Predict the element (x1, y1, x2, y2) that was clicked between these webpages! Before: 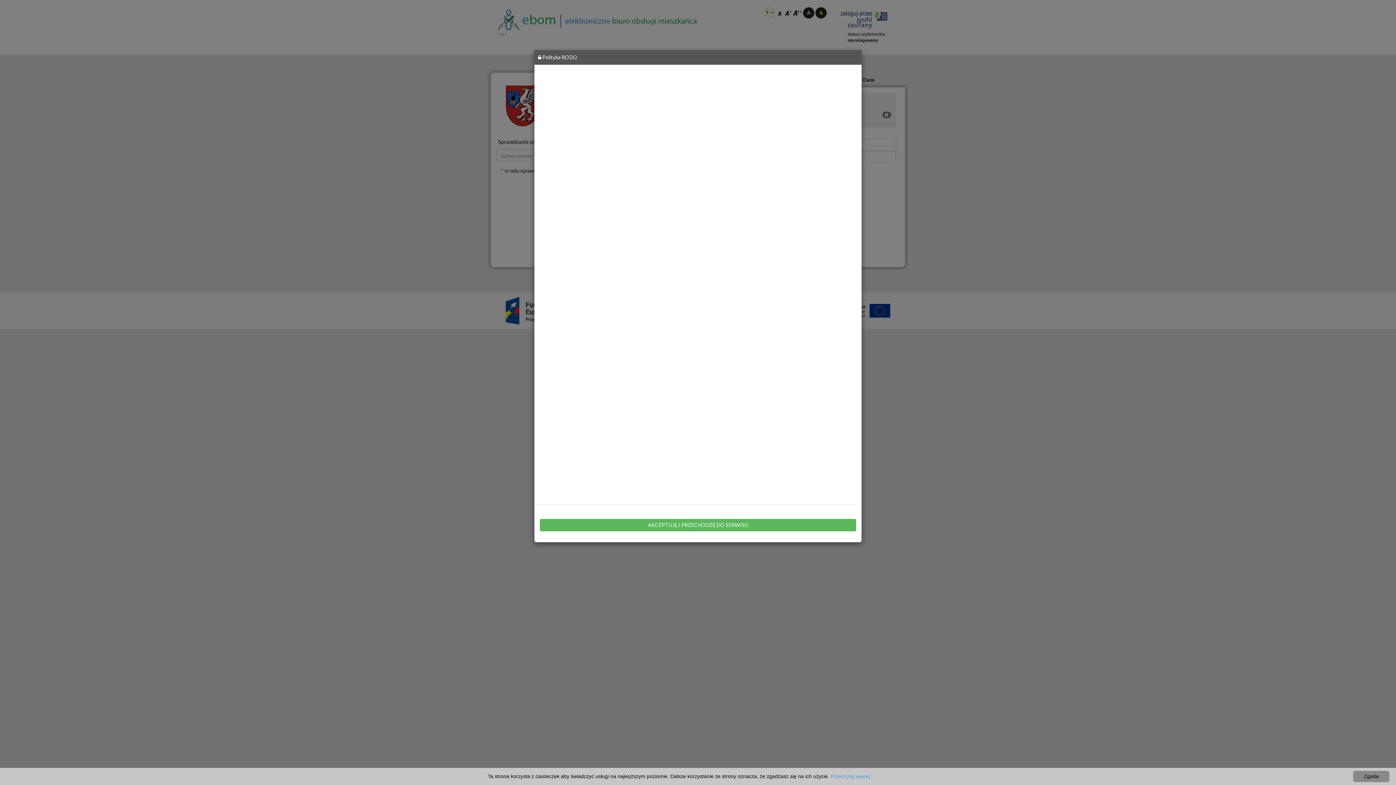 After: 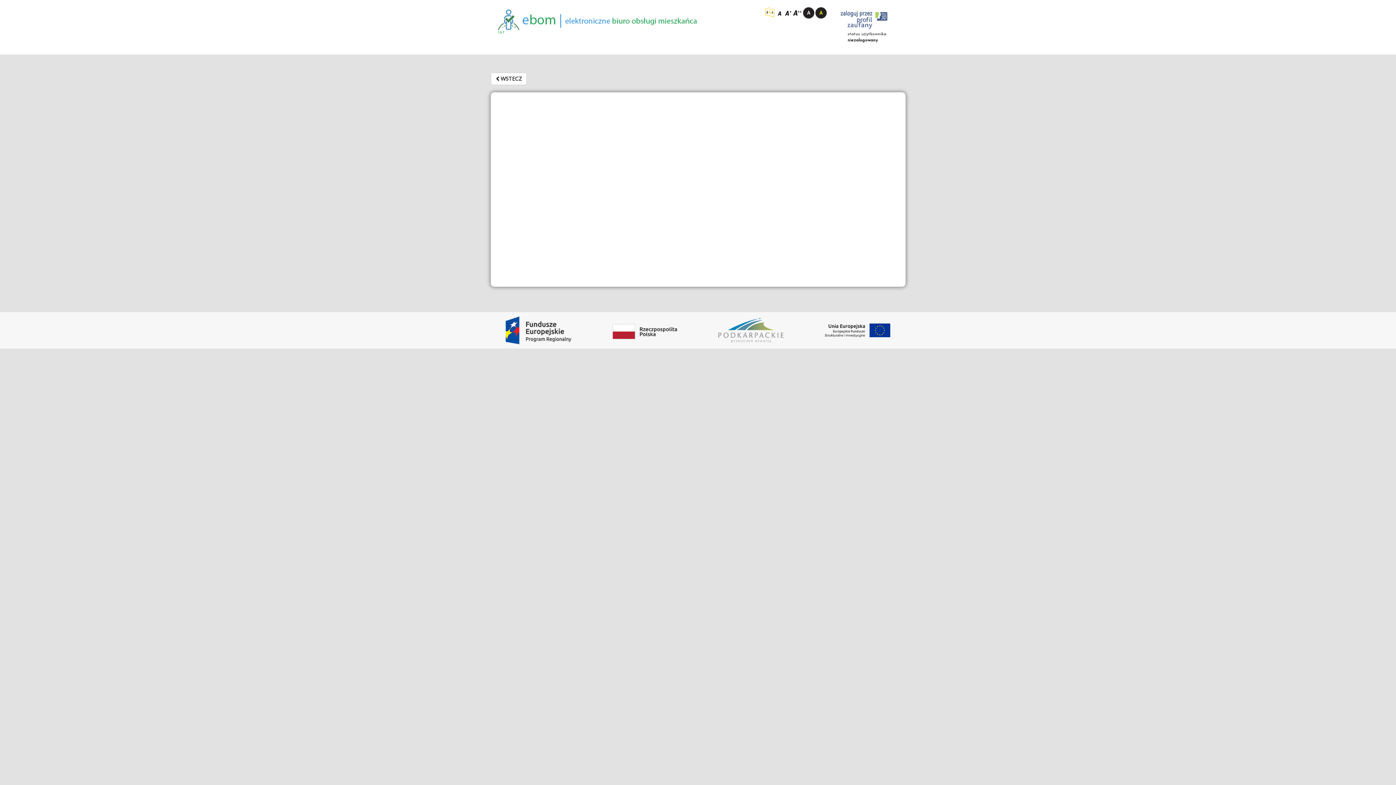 Action: label: Przeczytaj więcej bbox: (830, 773, 870, 779)